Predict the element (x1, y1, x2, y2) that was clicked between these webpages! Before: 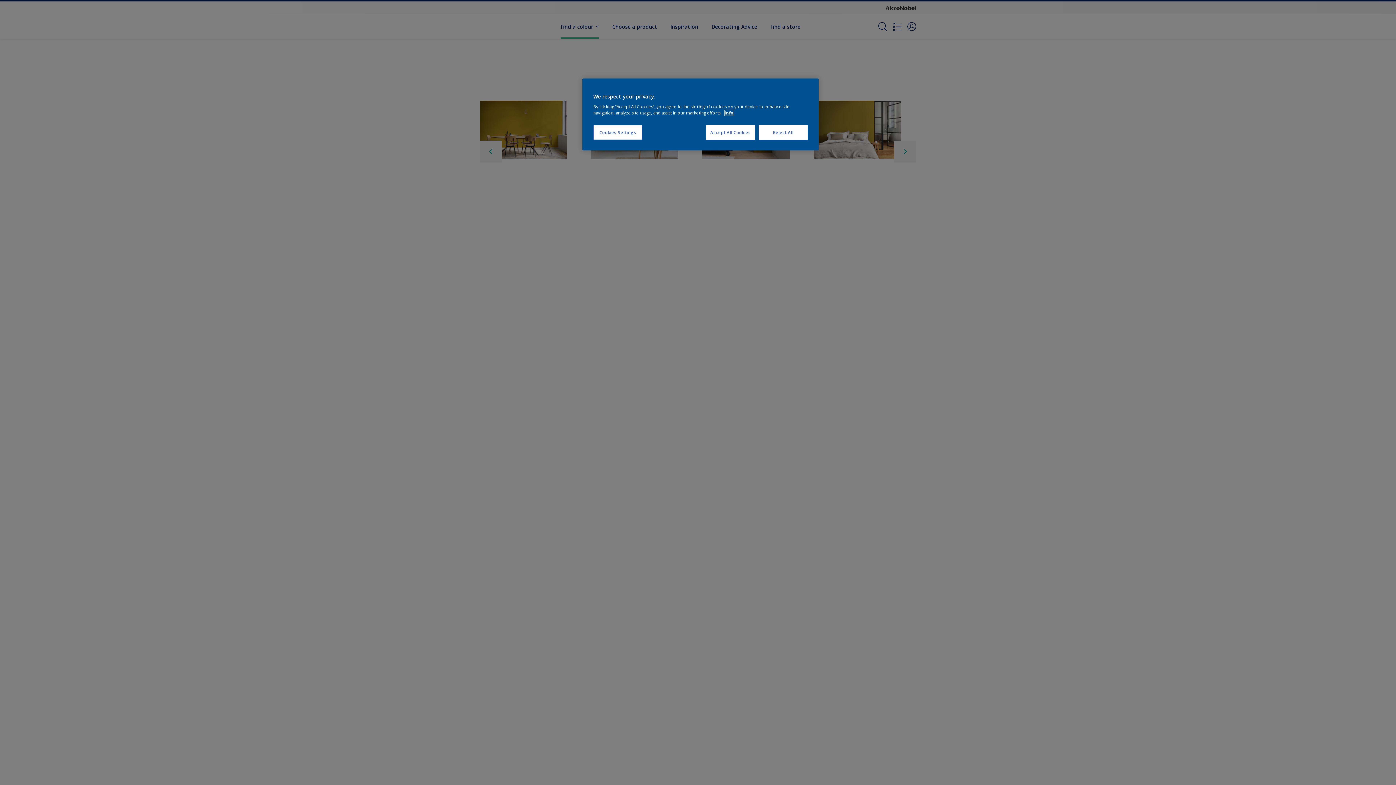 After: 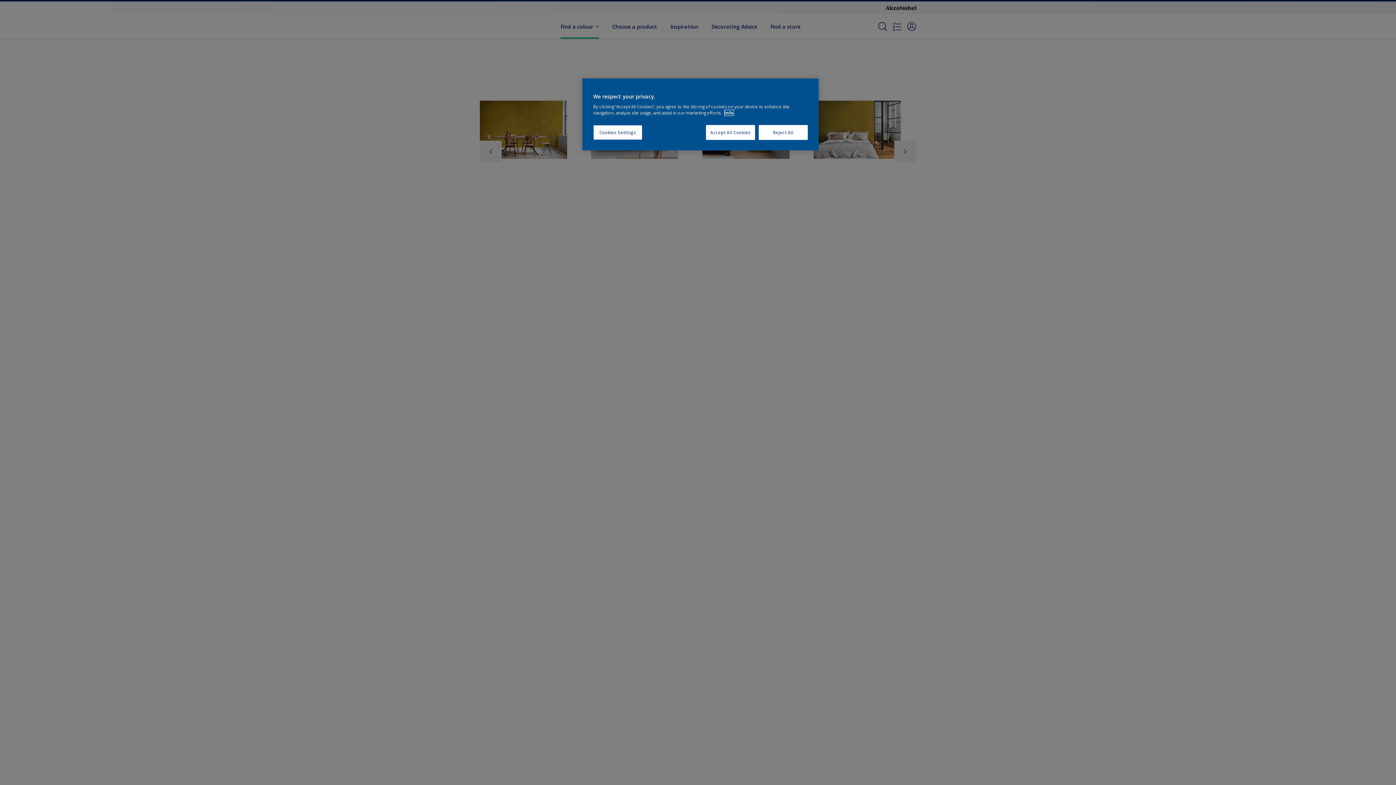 Action: bbox: (724, 110, 733, 115) label: More information about your privacy, opens in a new tab